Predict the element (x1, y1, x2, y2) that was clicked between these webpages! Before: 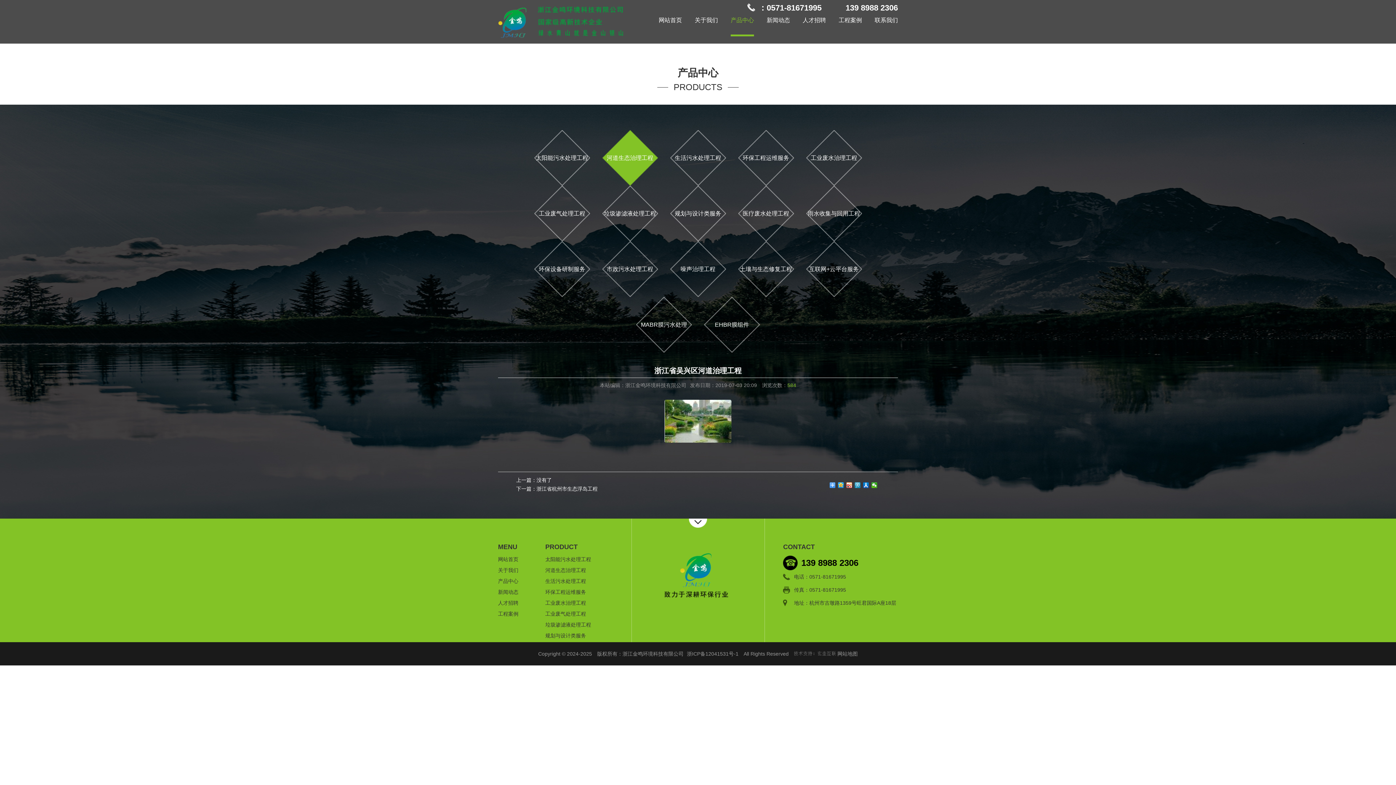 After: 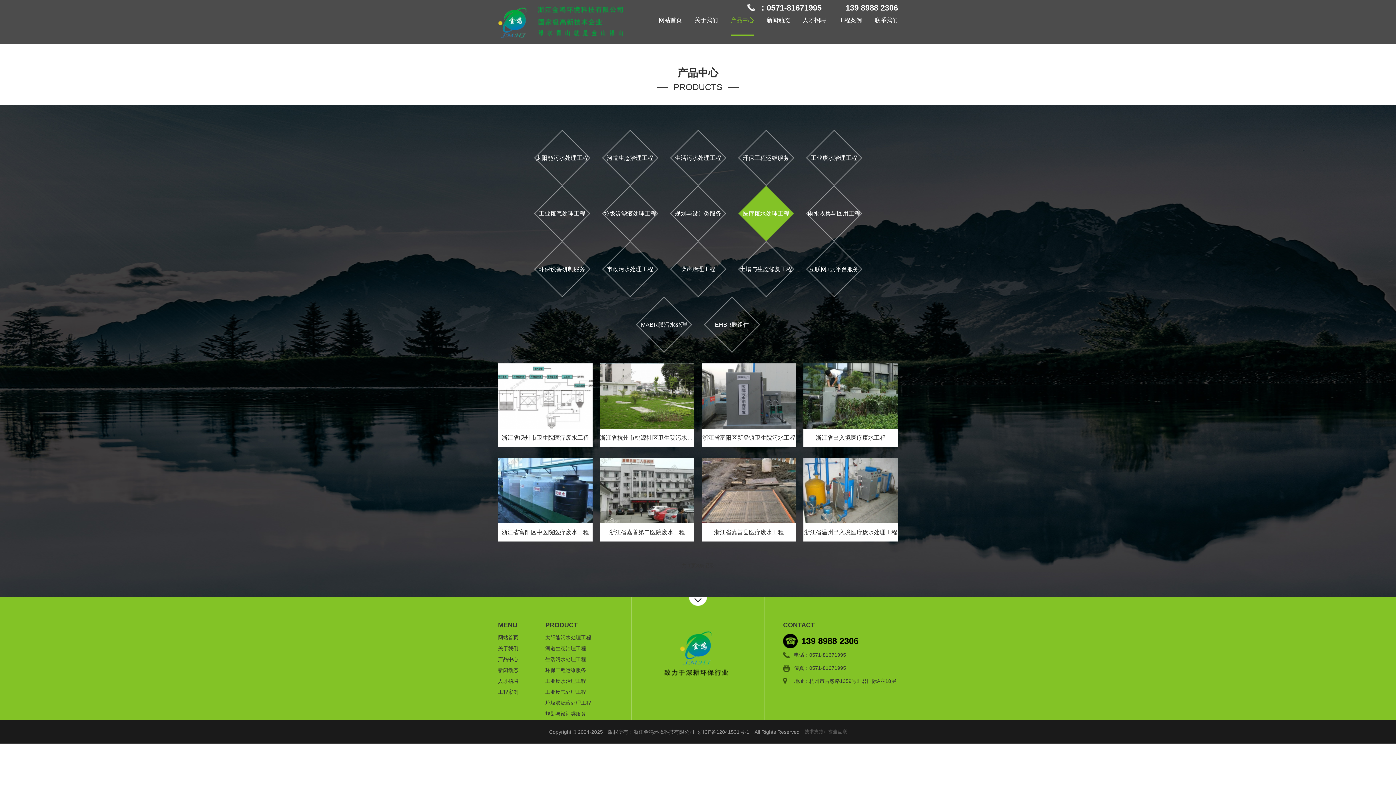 Action: label: 医疗废水处理工程 bbox: (738, 185, 794, 241)